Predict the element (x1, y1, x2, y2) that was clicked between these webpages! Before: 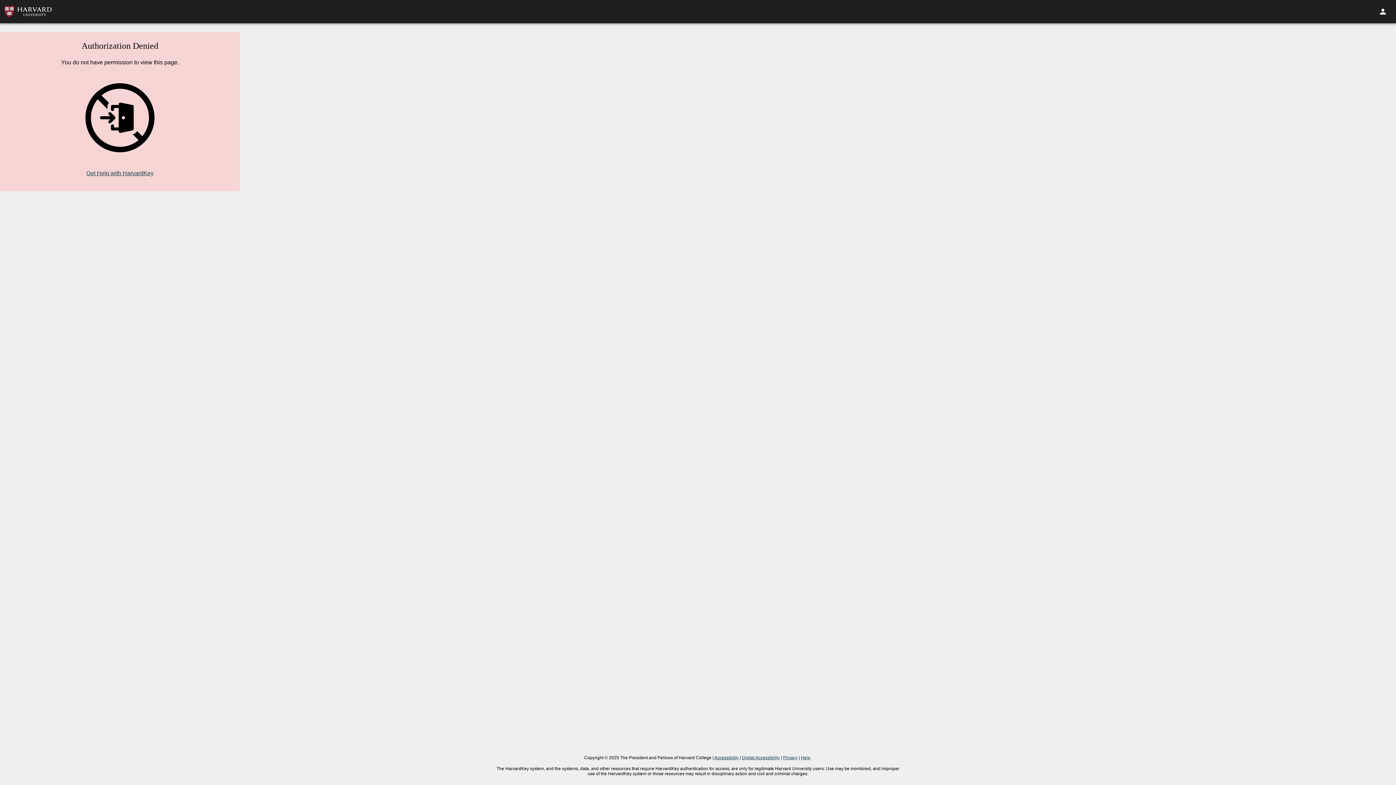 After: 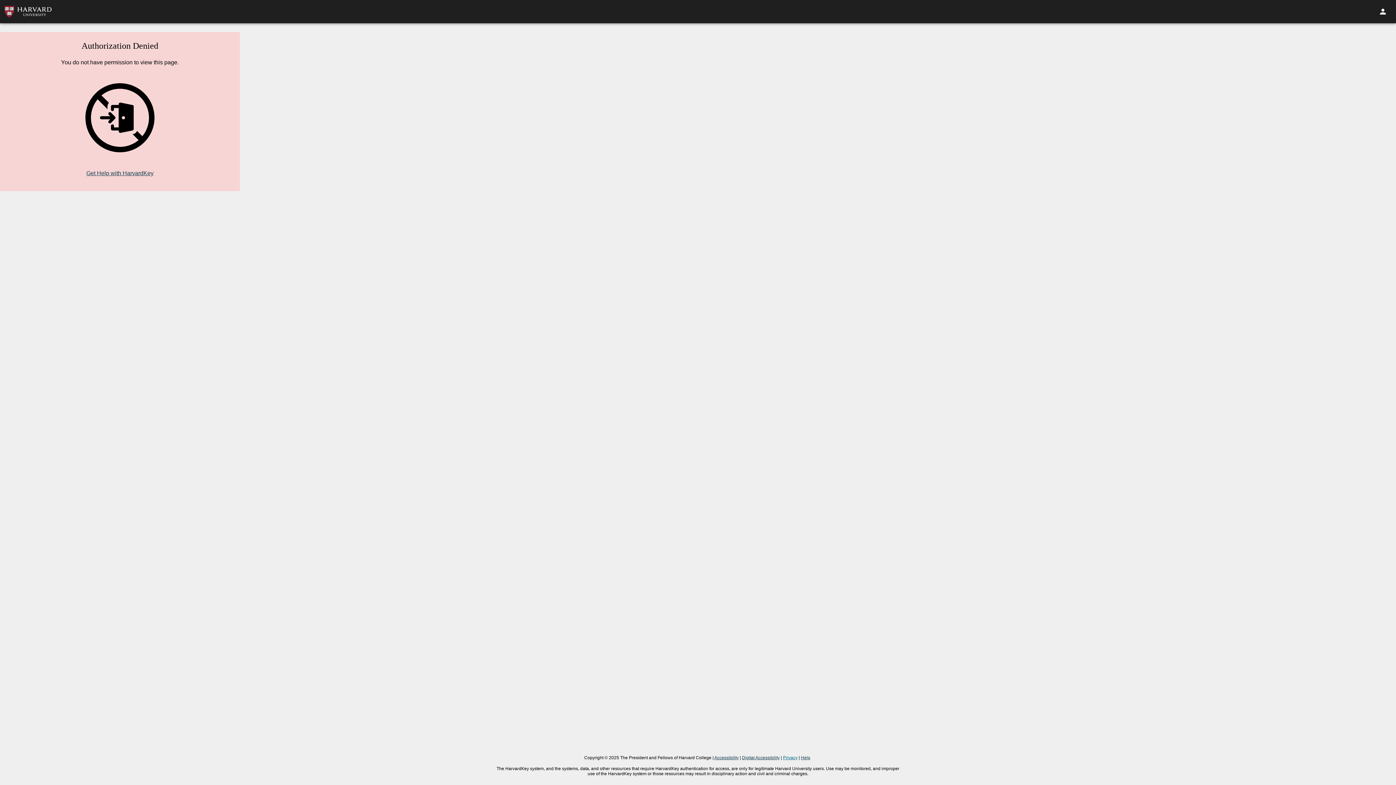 Action: bbox: (783, 755, 797, 760) label: Privacy